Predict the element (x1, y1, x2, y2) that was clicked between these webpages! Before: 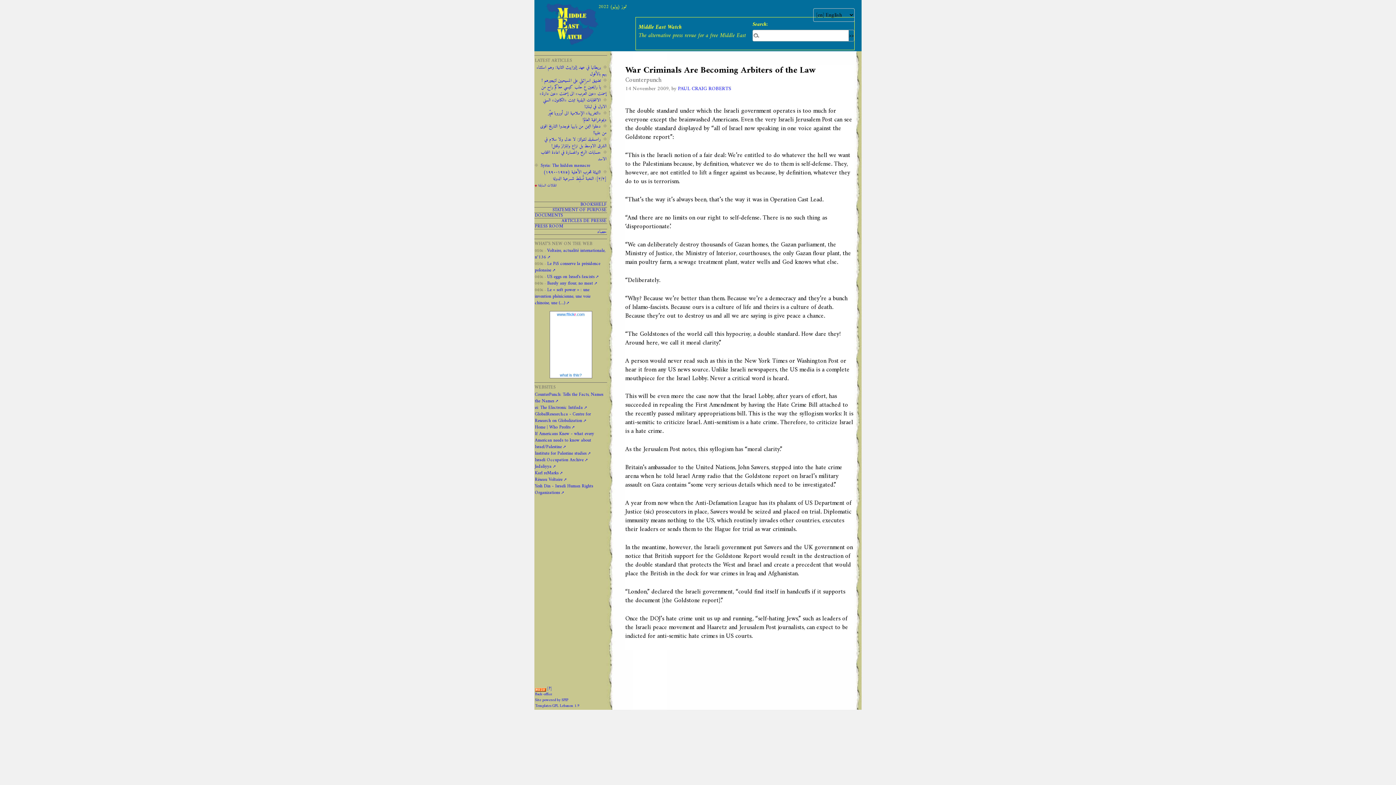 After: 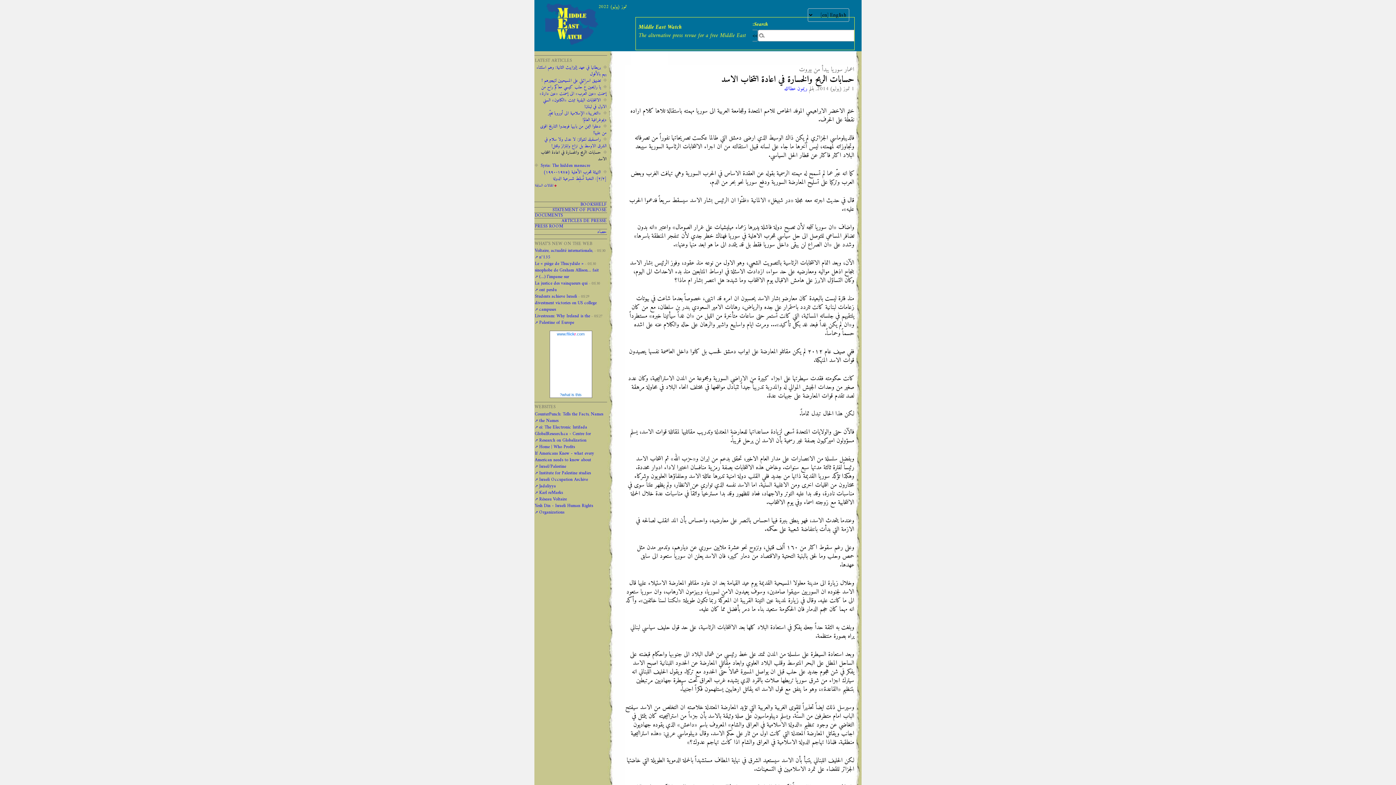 Action: label: حسابات الربح والخسارة في اعادة انتخاب الاسد bbox: (541, 148, 606, 163)